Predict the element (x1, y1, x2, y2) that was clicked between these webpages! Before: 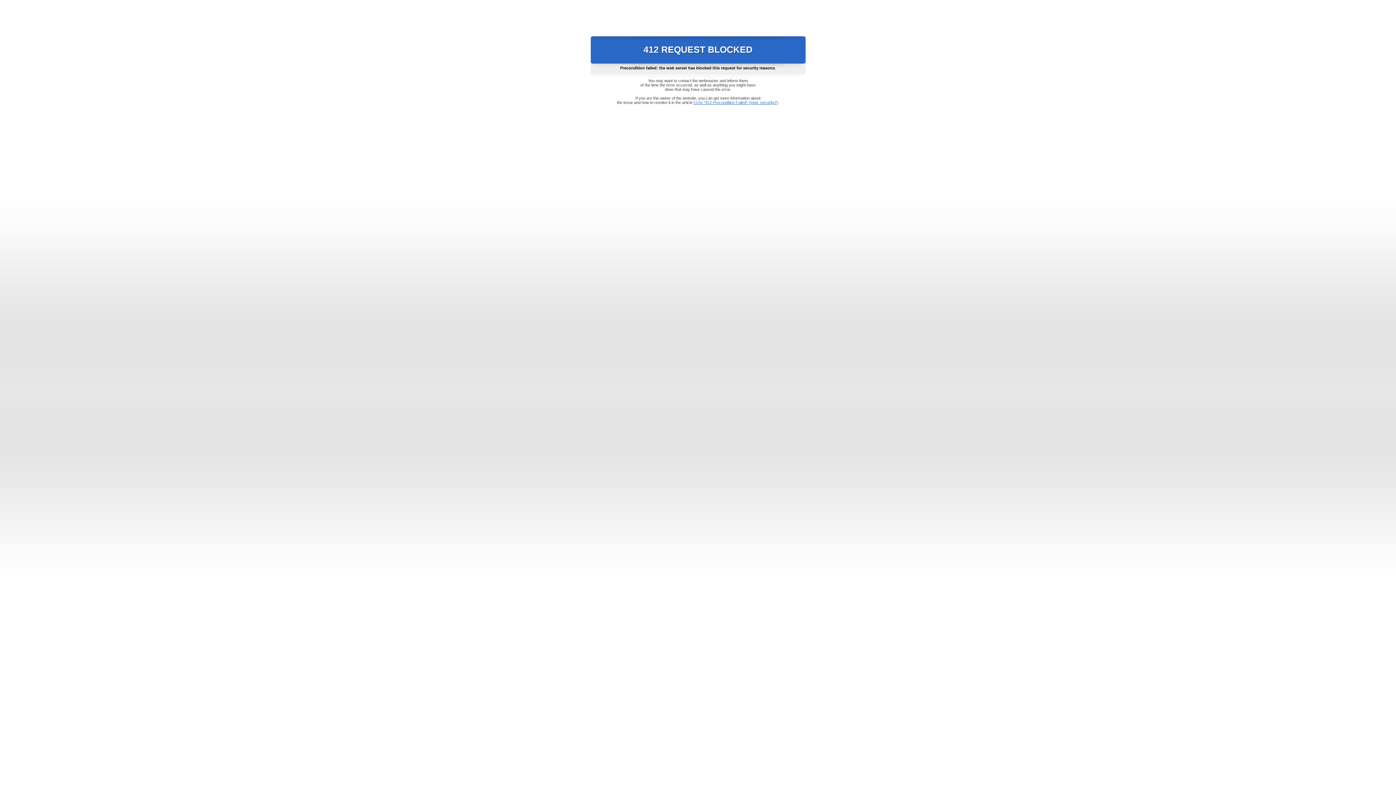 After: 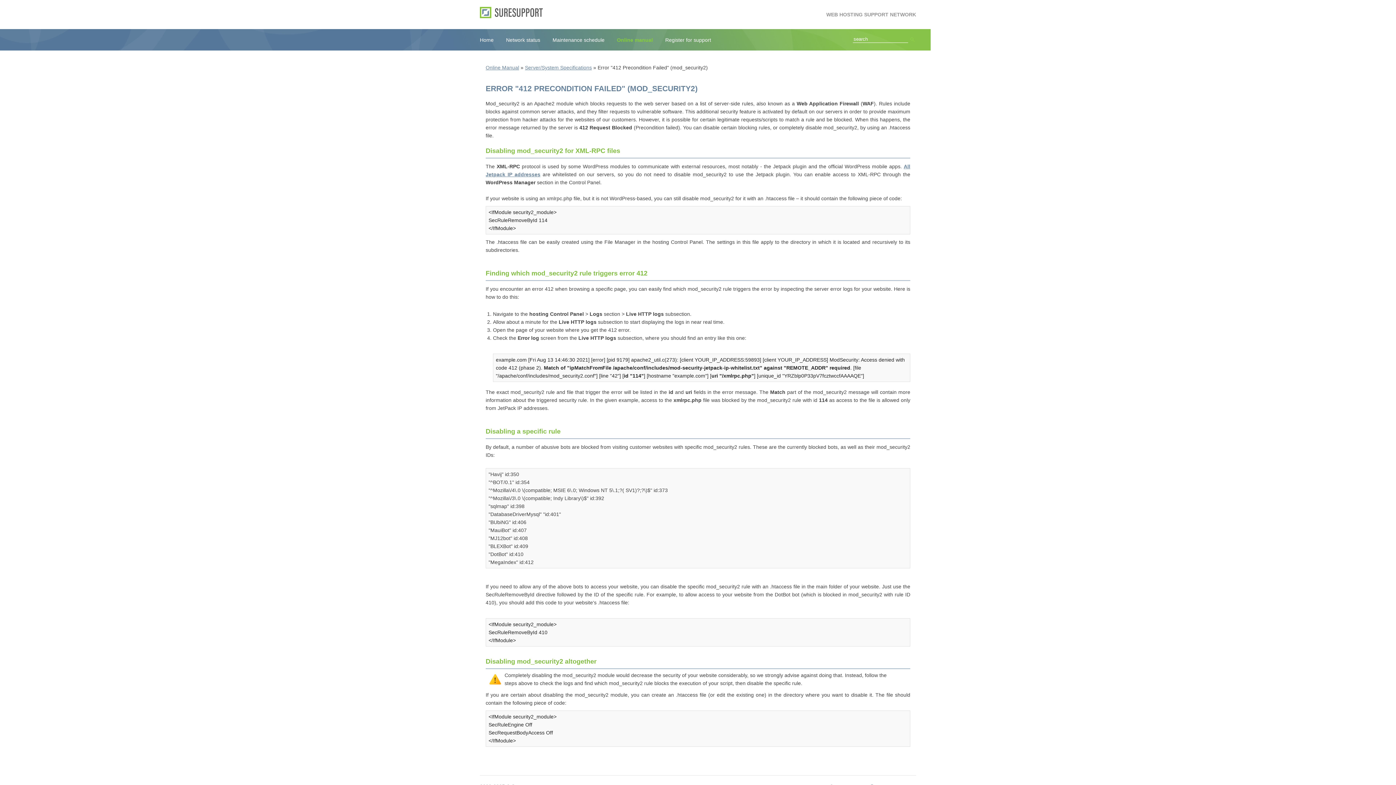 Action: bbox: (693, 100, 778, 104) label: Error "412 Precondition Failed" (mod_security2)